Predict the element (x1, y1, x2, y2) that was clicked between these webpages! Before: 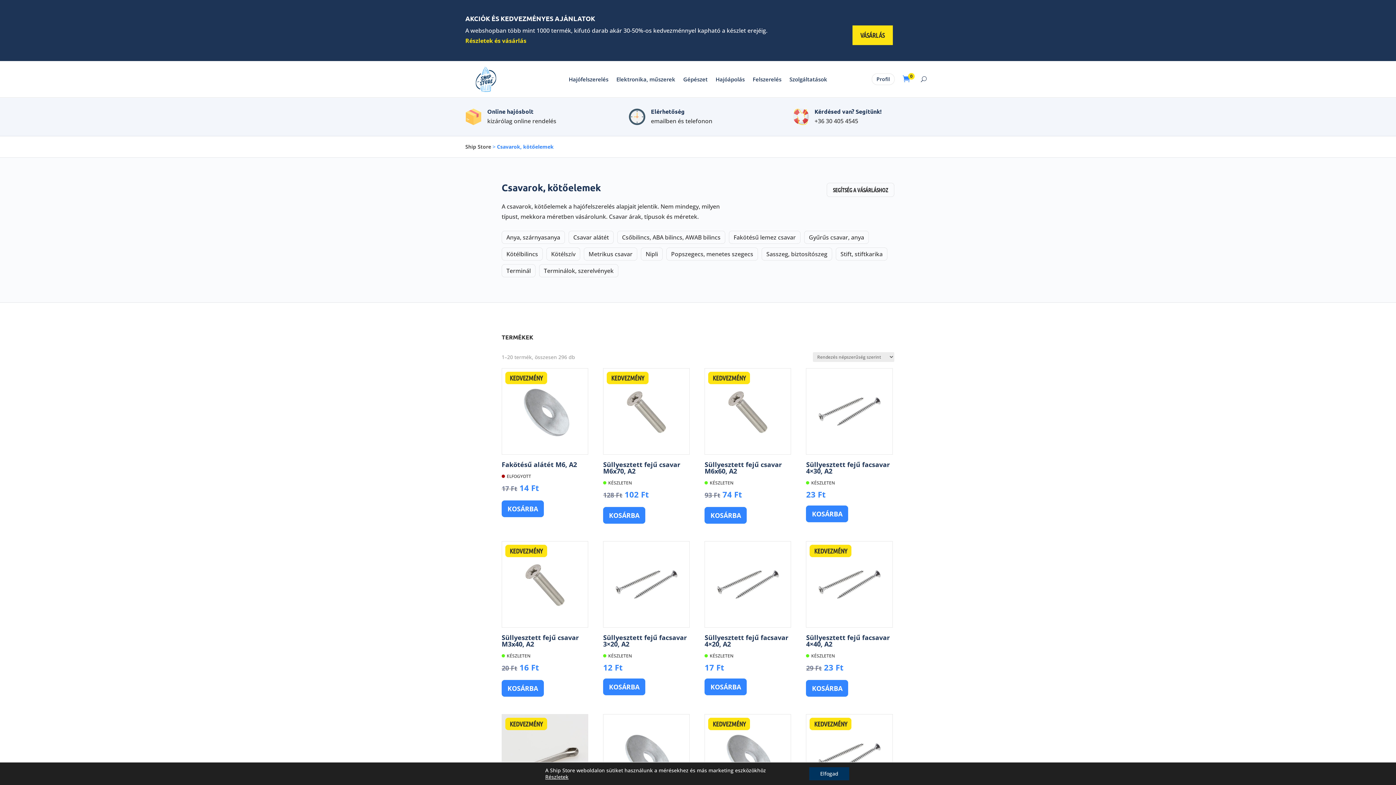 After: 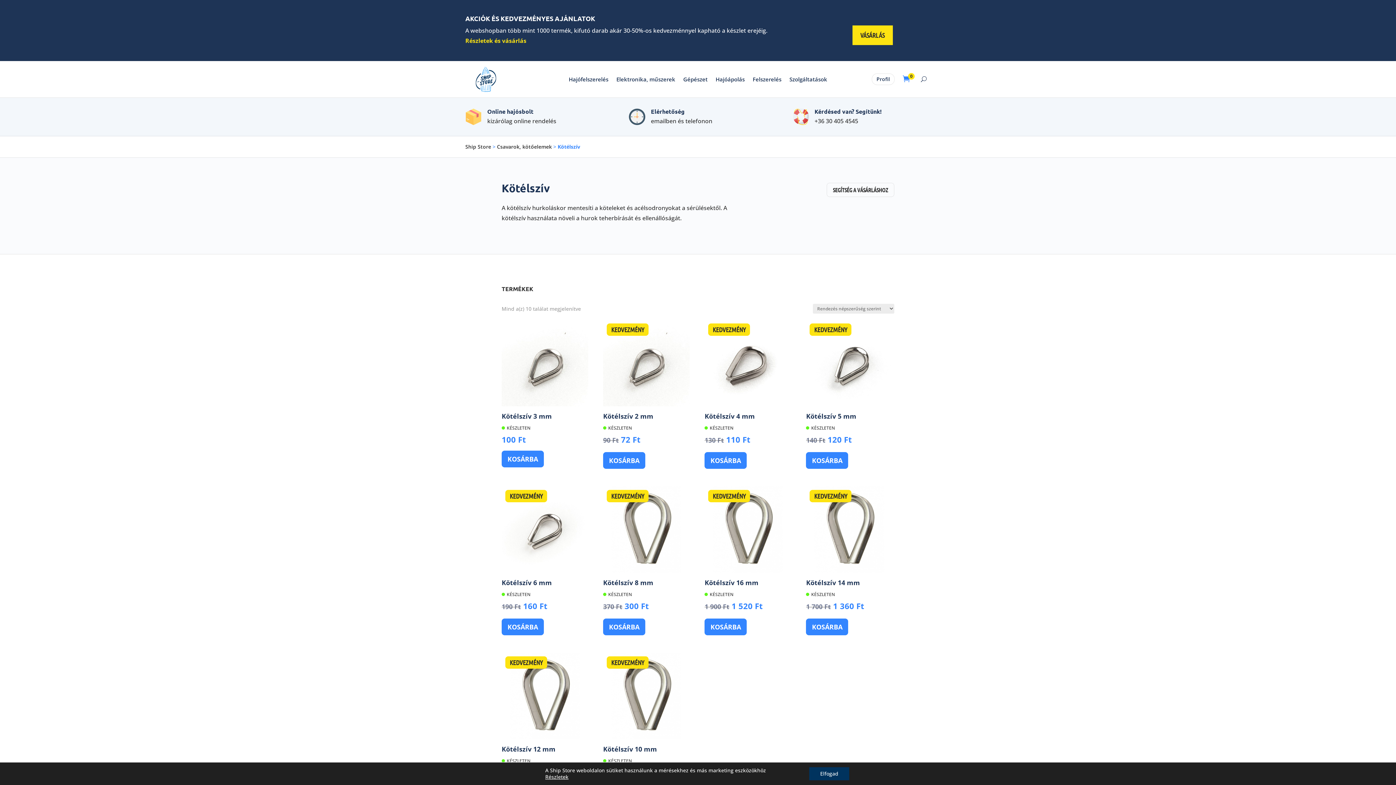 Action: label: Kötélszív bbox: (546, 247, 580, 260)